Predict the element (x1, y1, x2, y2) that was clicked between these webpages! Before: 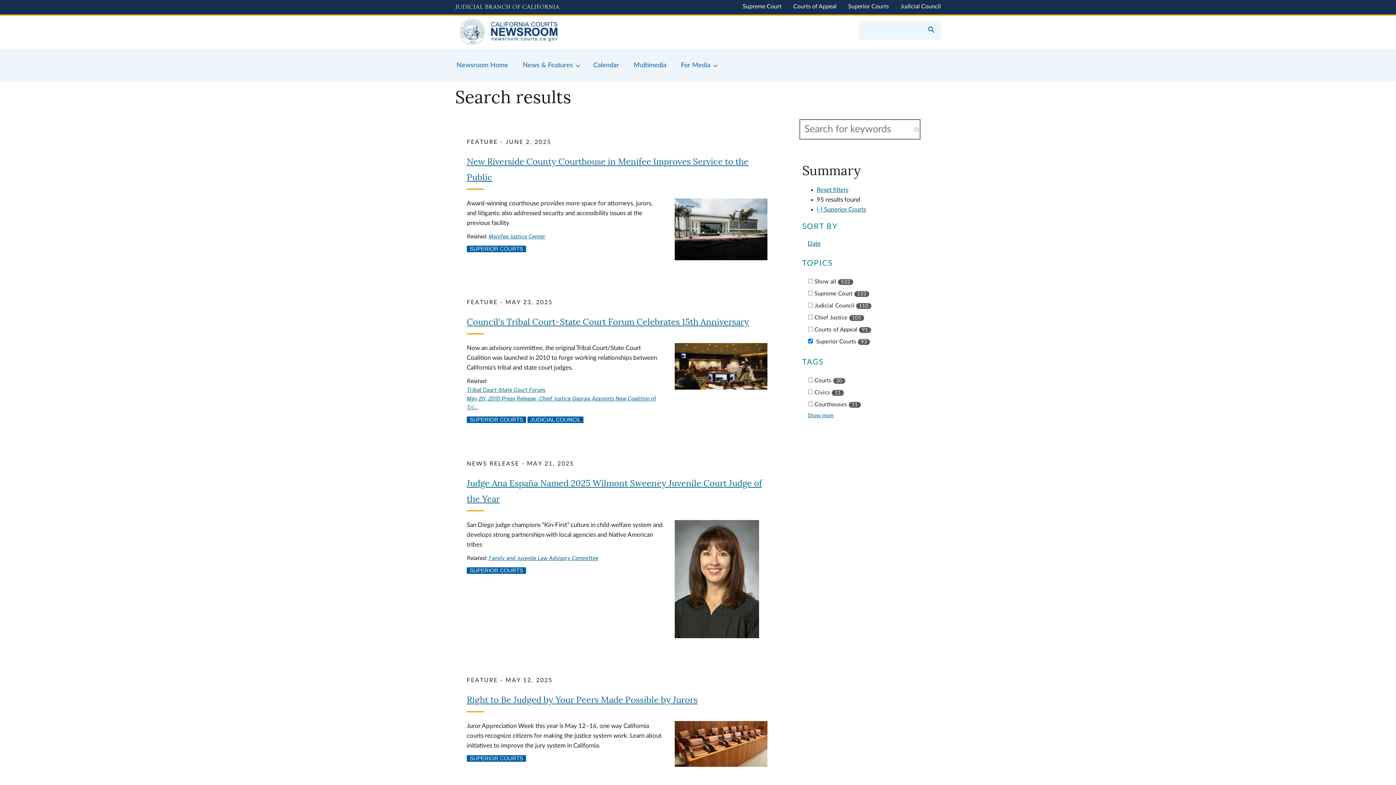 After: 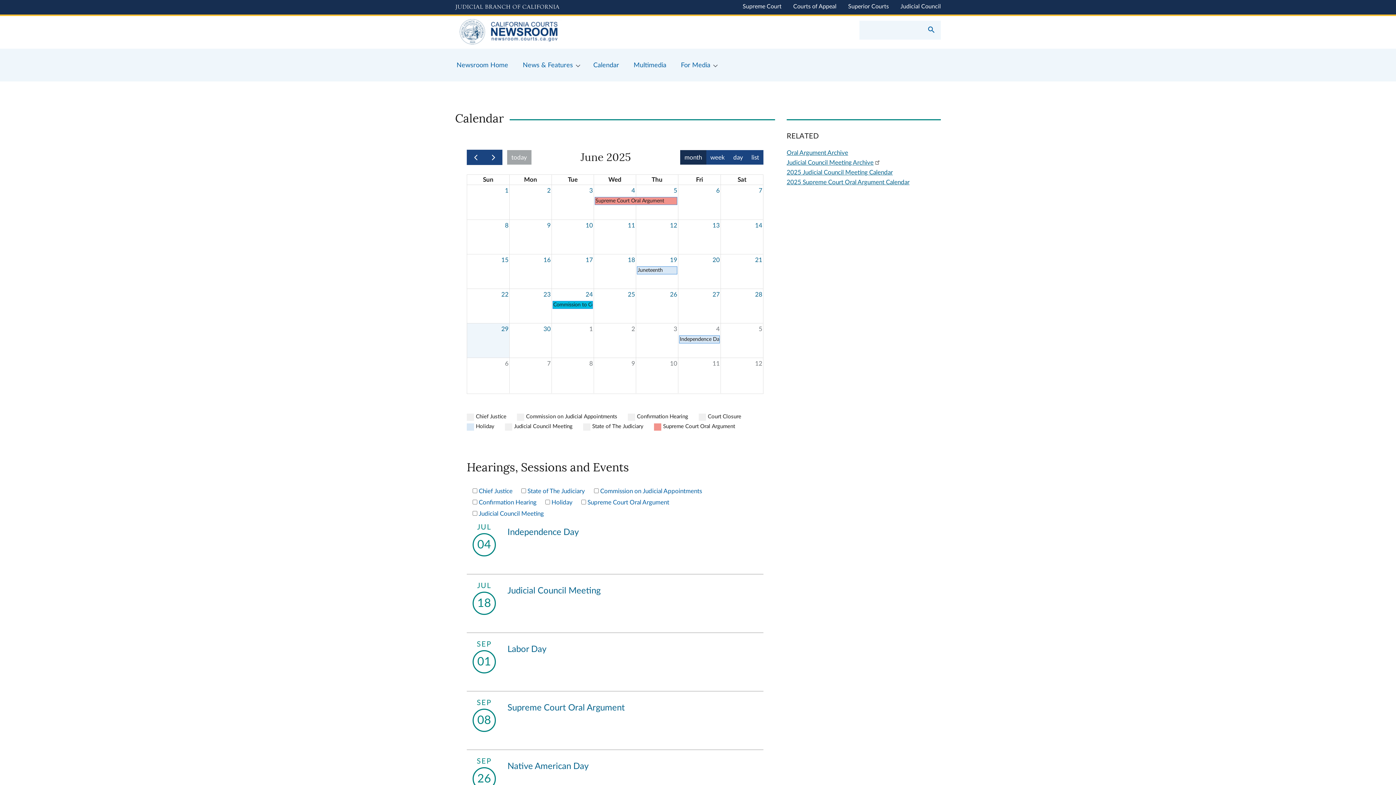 Action: bbox: (586, 48, 626, 81) label: Calendar